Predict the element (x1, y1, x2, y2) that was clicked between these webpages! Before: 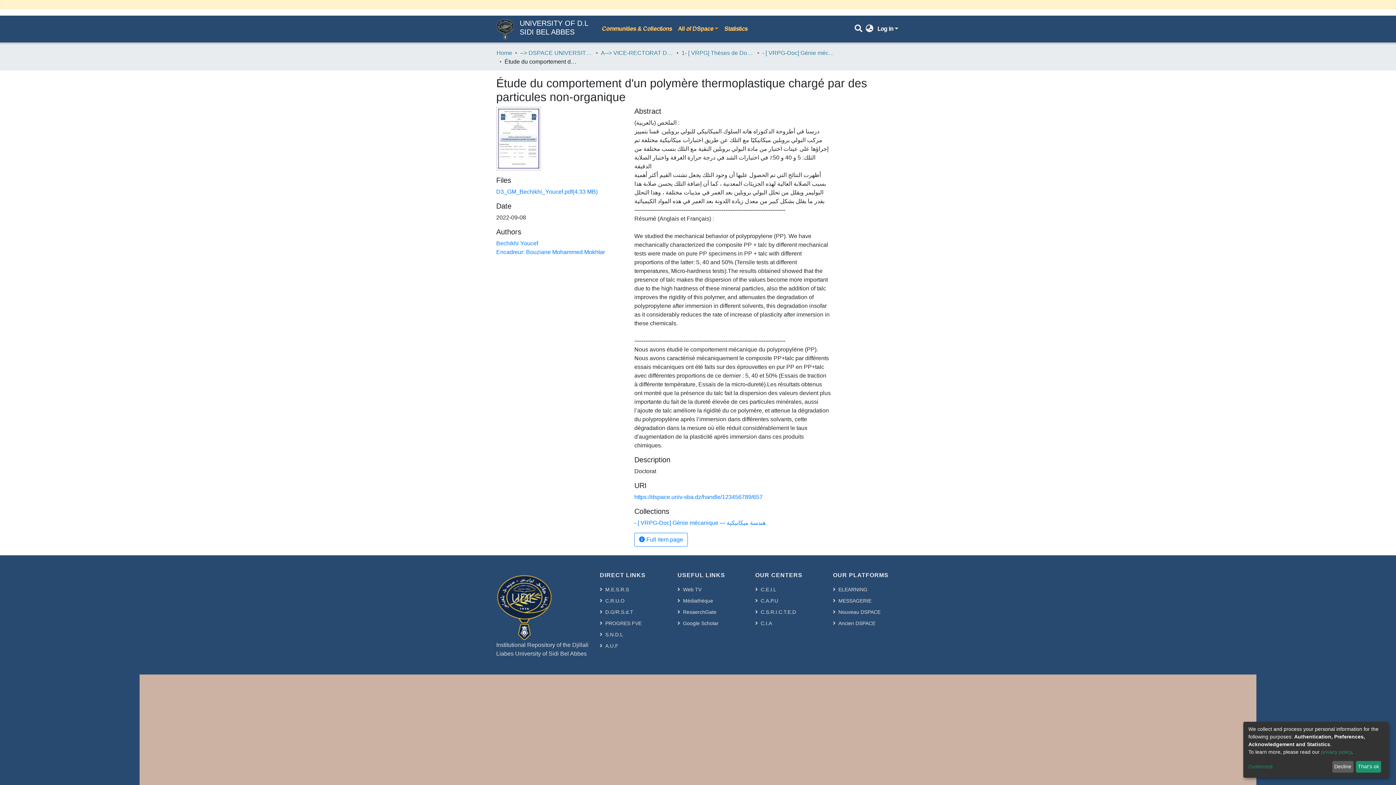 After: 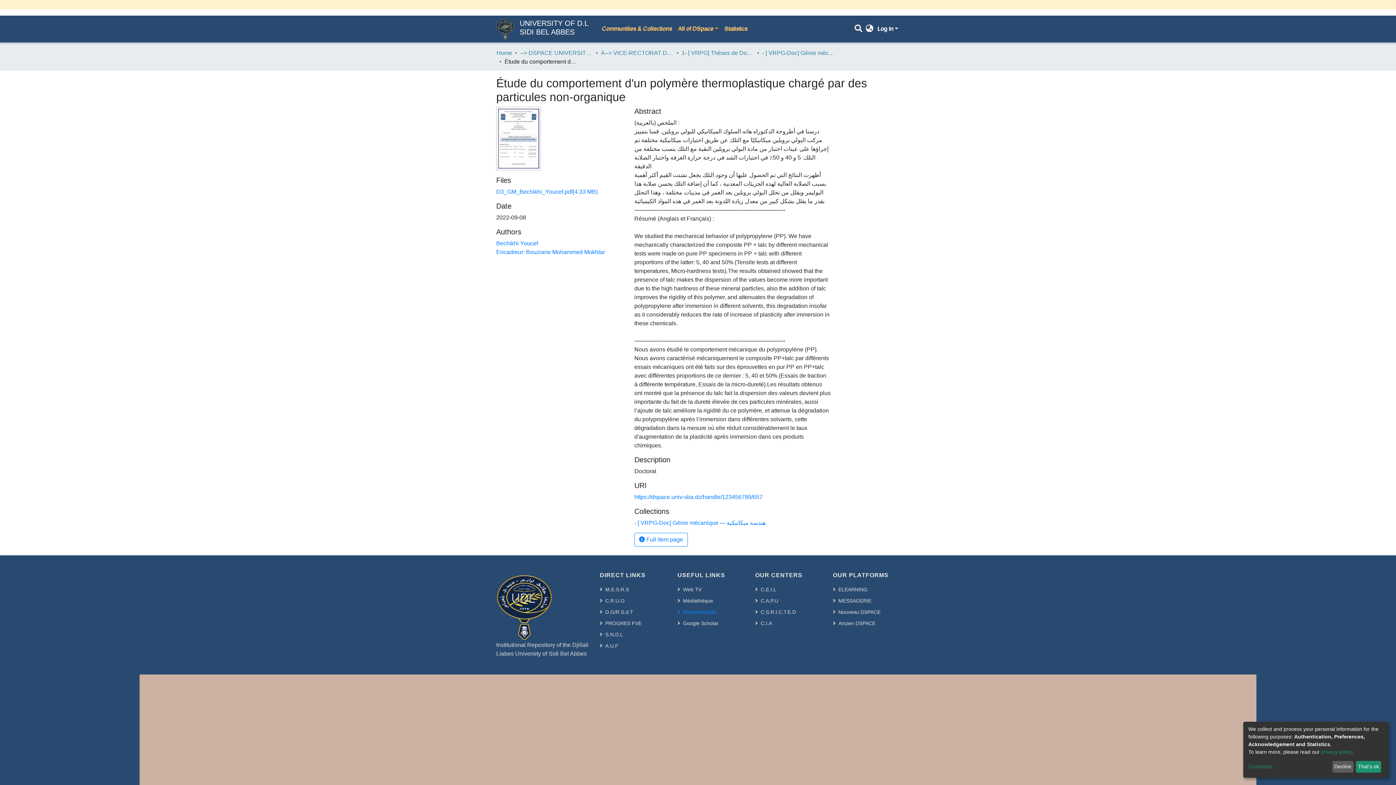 Action: bbox: (677, 608, 744, 616) label: ResaerchGate